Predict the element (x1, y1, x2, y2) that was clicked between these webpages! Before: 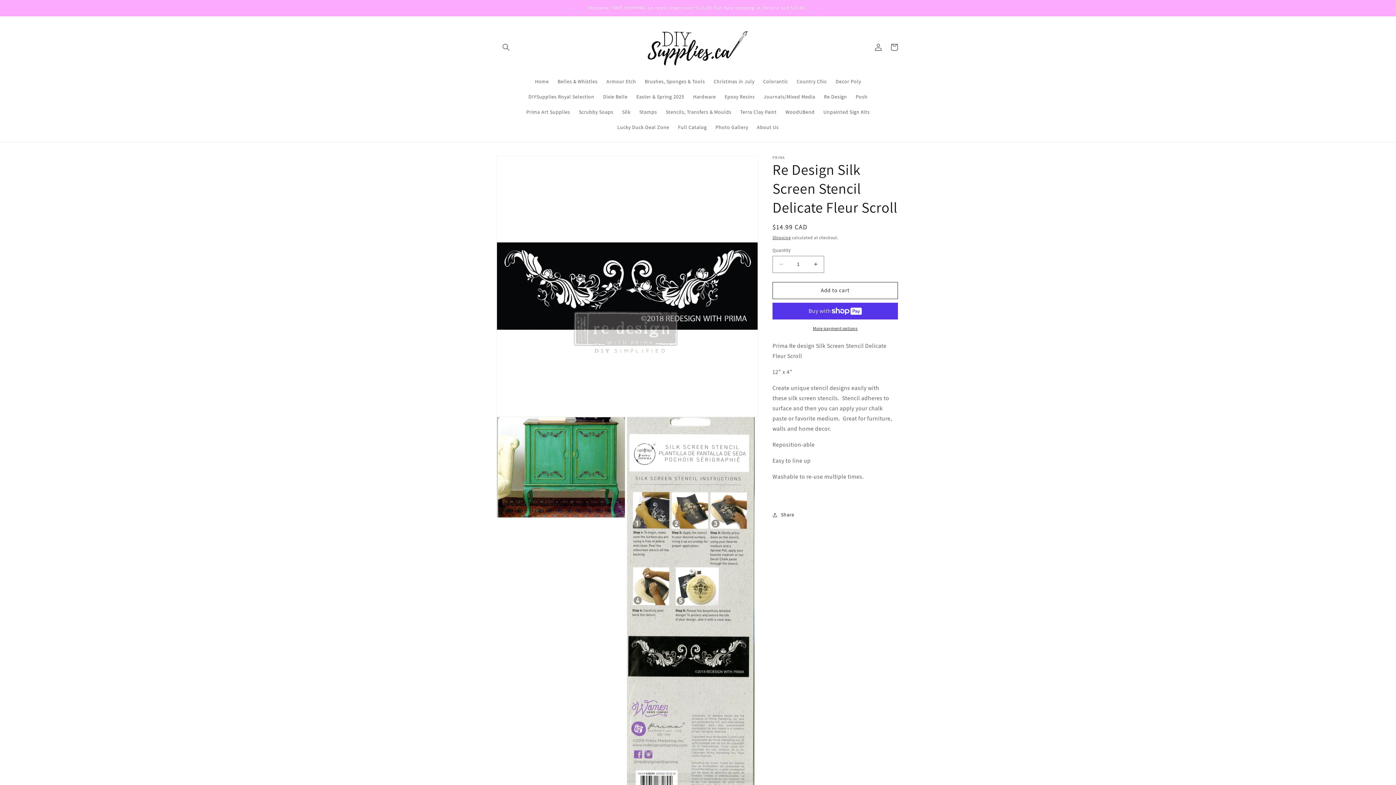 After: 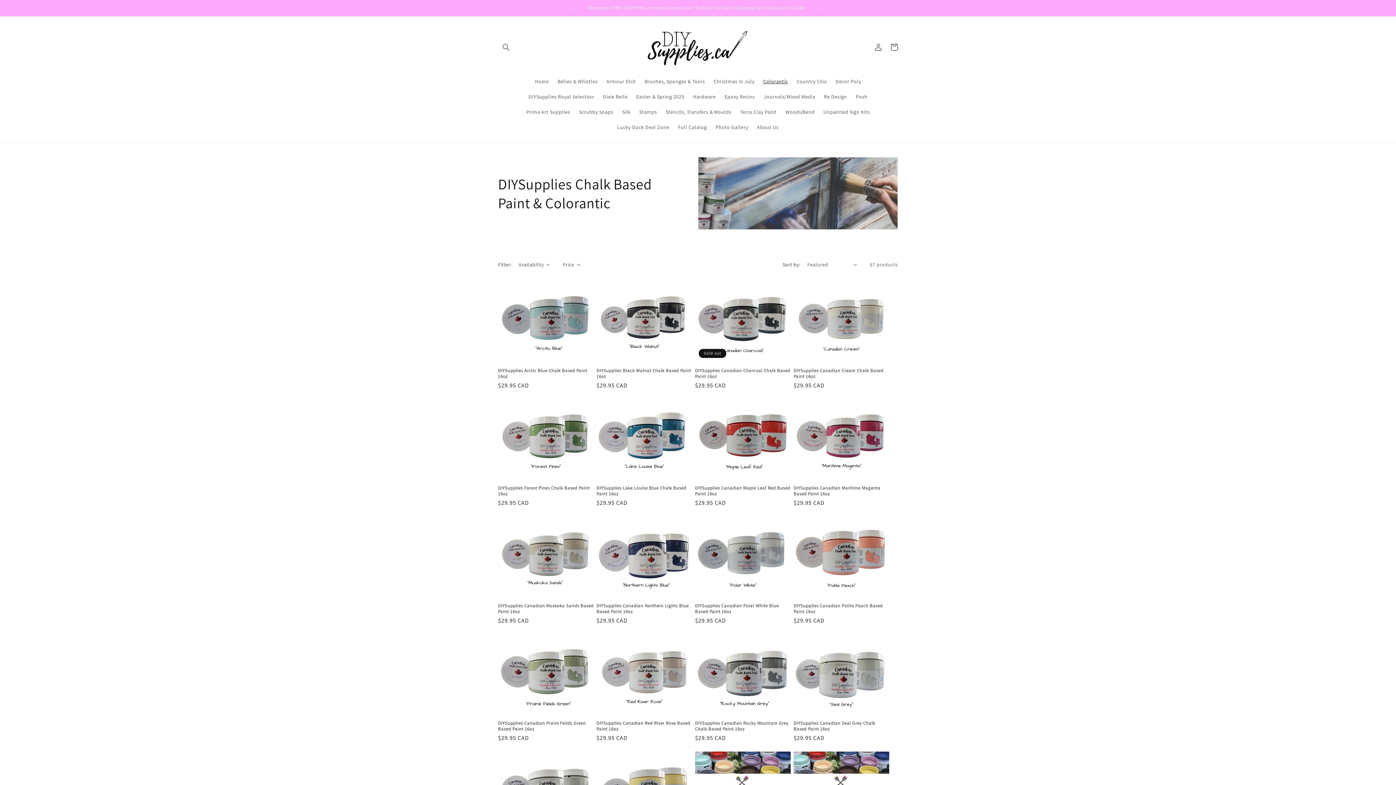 Action: bbox: (759, 73, 792, 88) label: Colorantic